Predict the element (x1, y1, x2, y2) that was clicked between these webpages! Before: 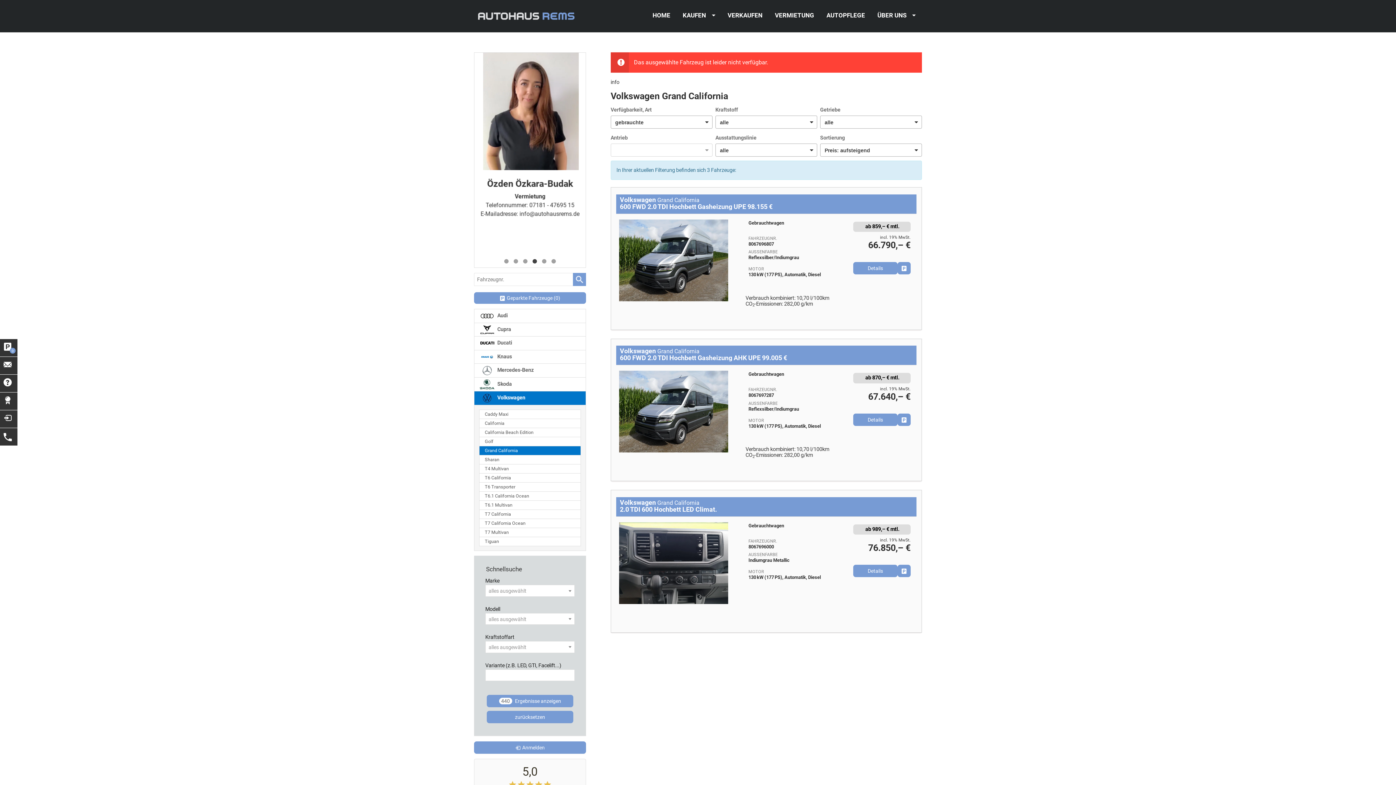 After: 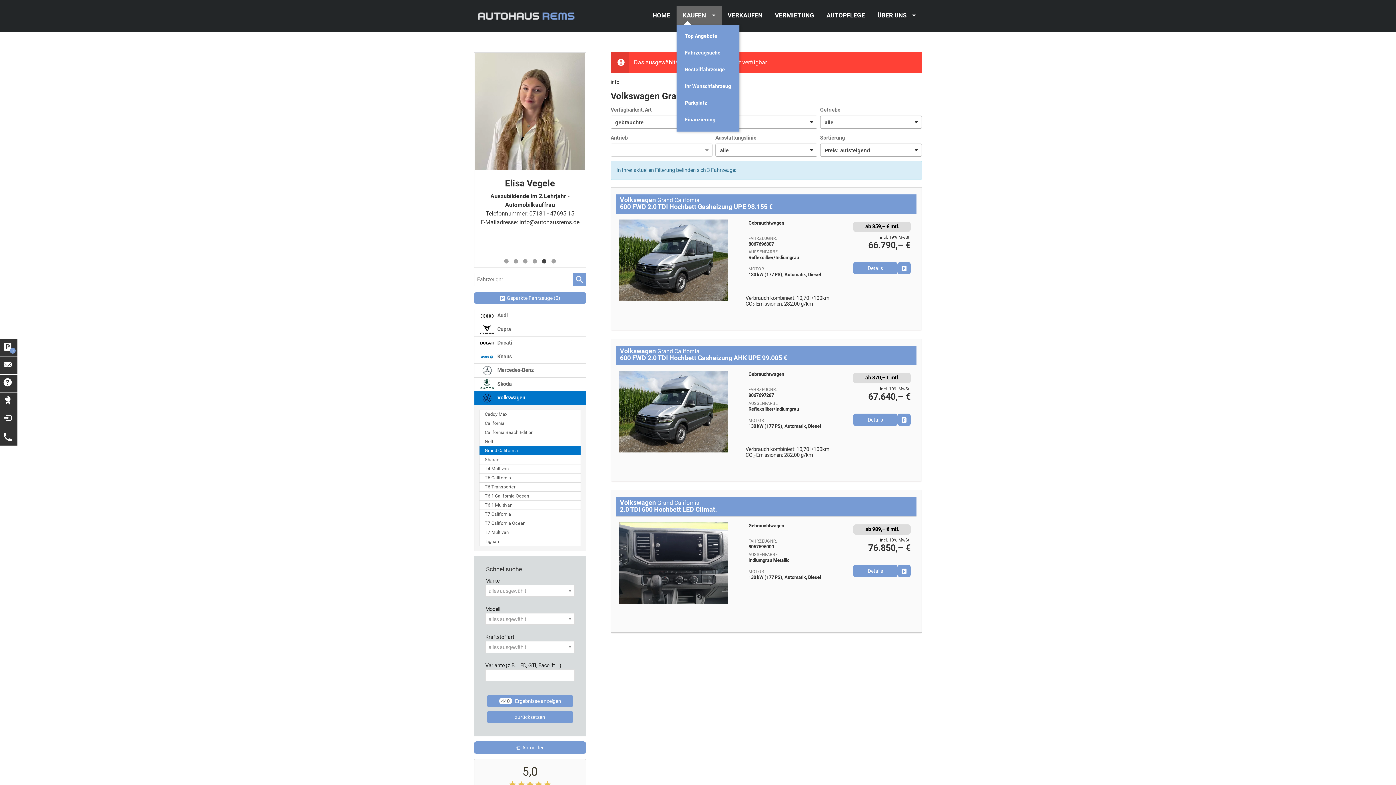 Action: label: KAUFEN bbox: (676, 6, 721, 24)